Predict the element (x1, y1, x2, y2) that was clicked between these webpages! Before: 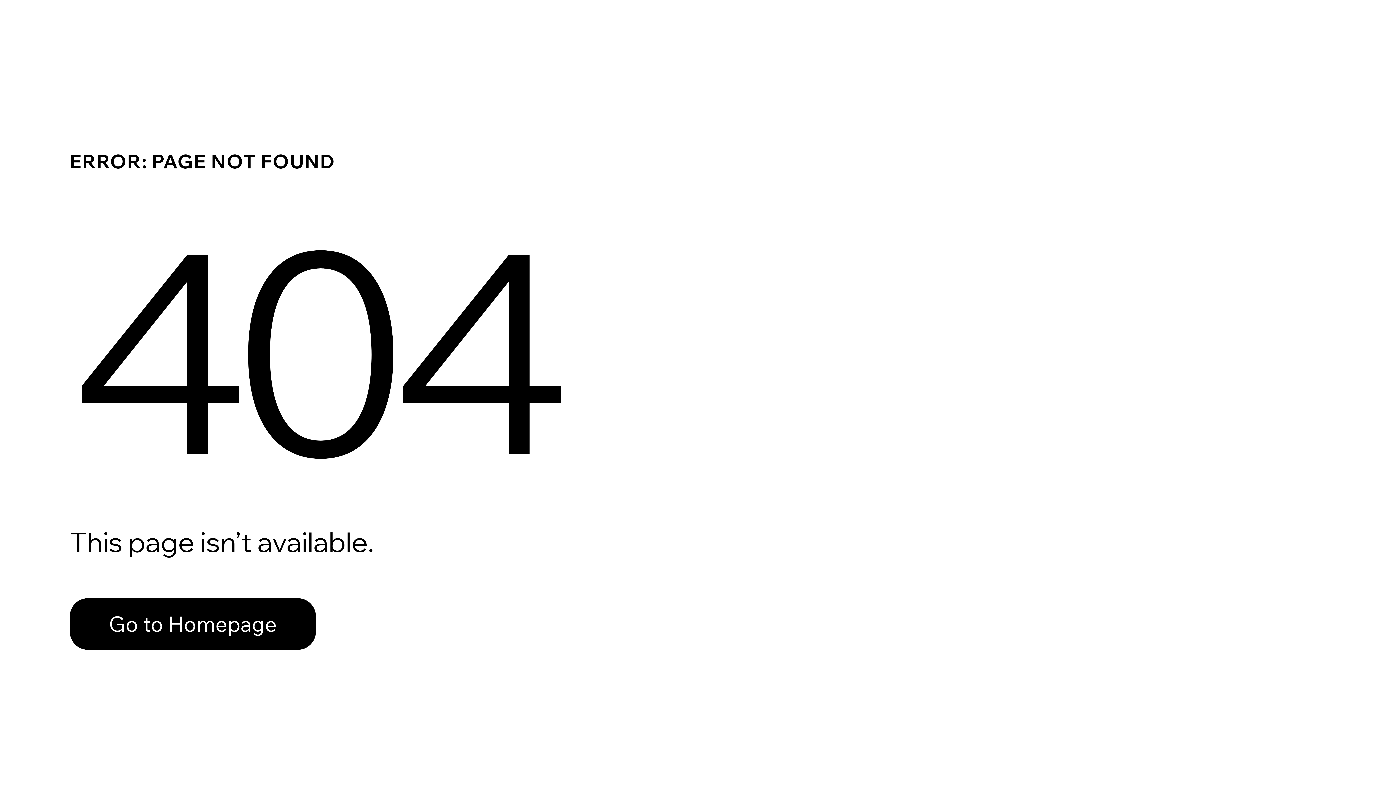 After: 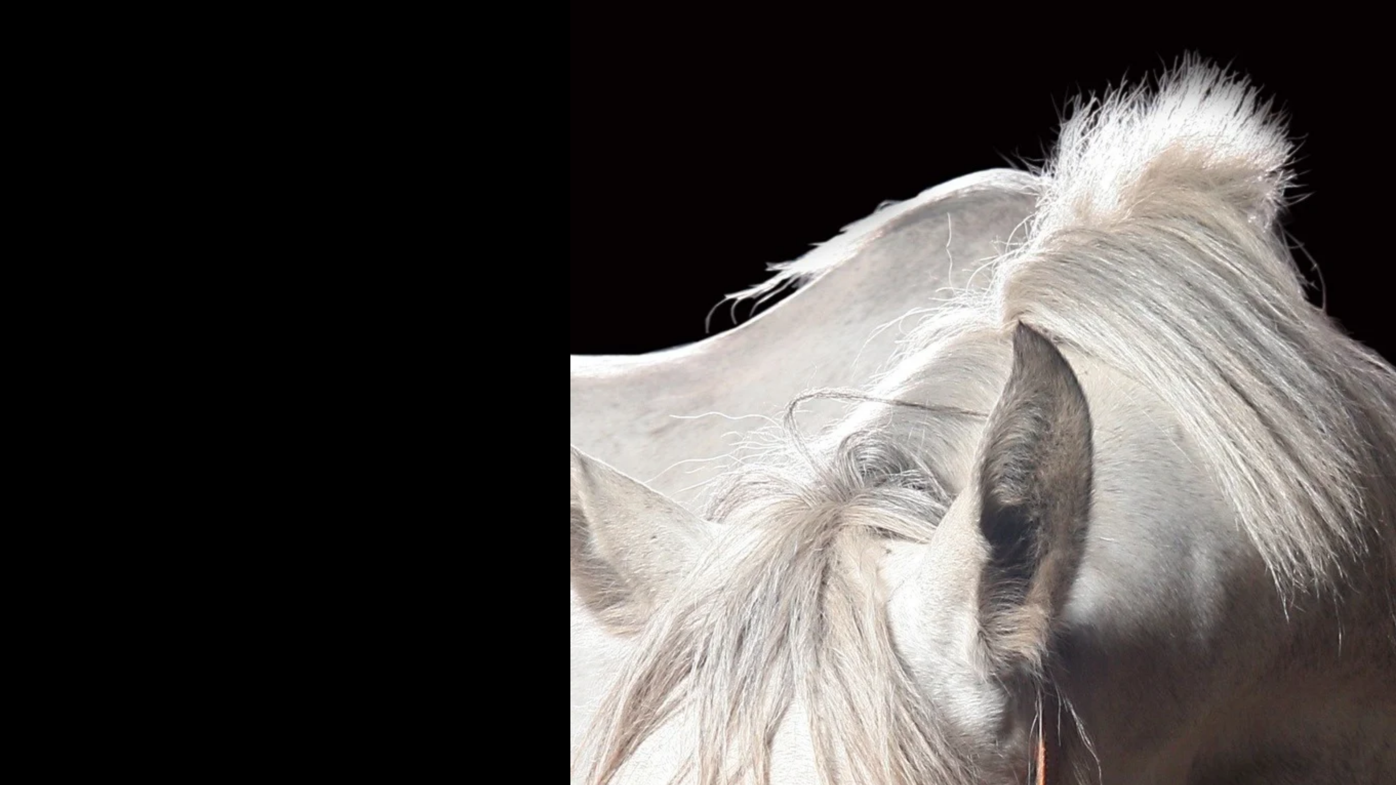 Action: label: Go to Homepage bbox: (69, 582, 768, 659)